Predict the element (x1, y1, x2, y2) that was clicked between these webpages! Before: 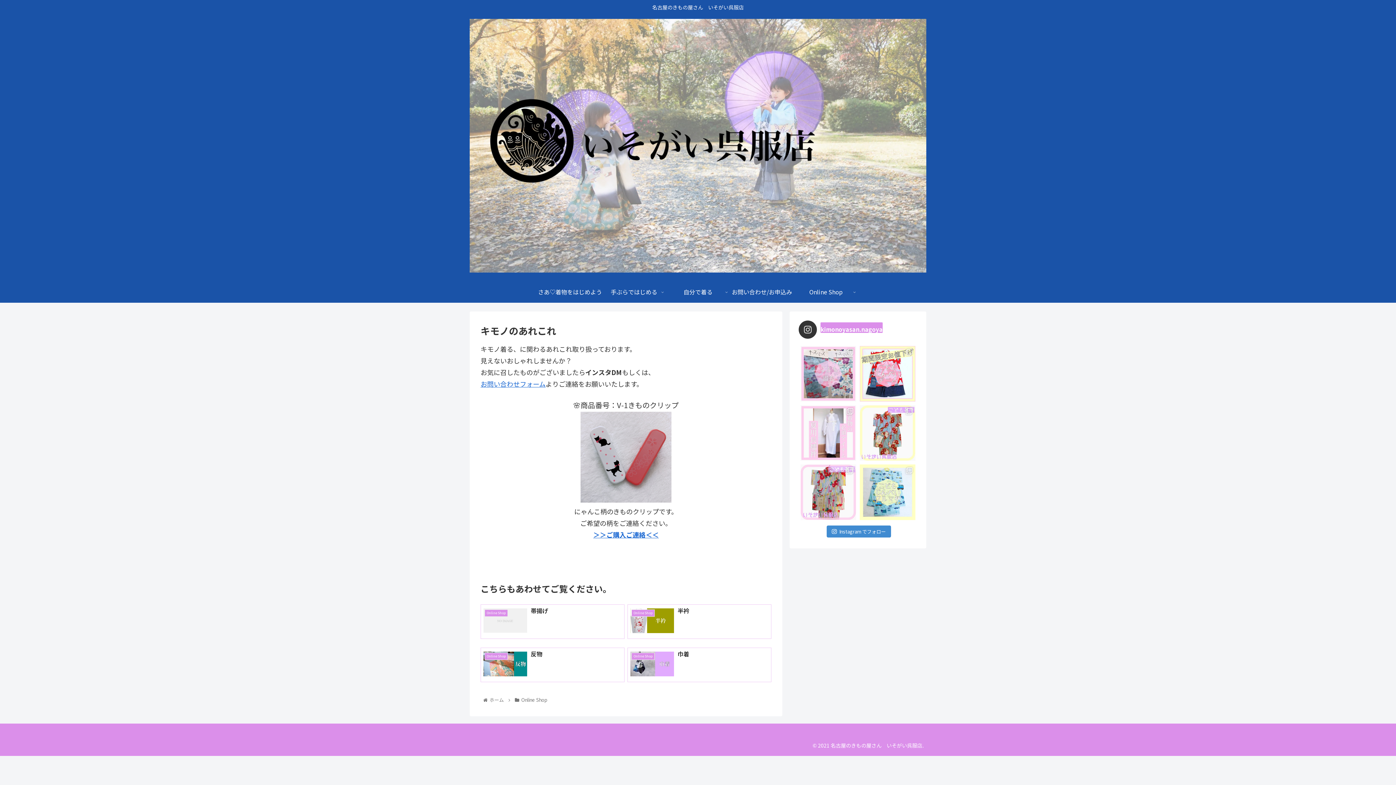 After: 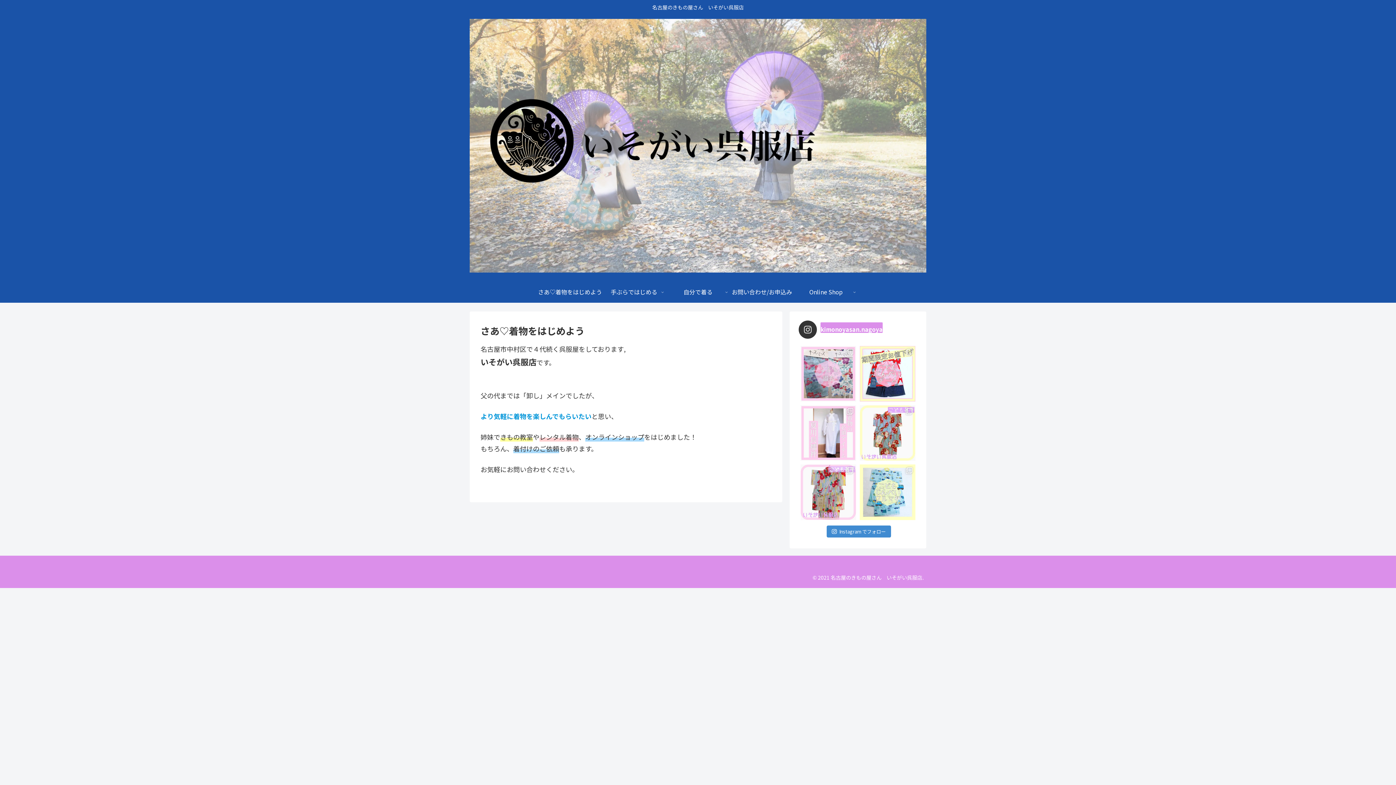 Action: bbox: (488, 696, 505, 703) label: ホーム